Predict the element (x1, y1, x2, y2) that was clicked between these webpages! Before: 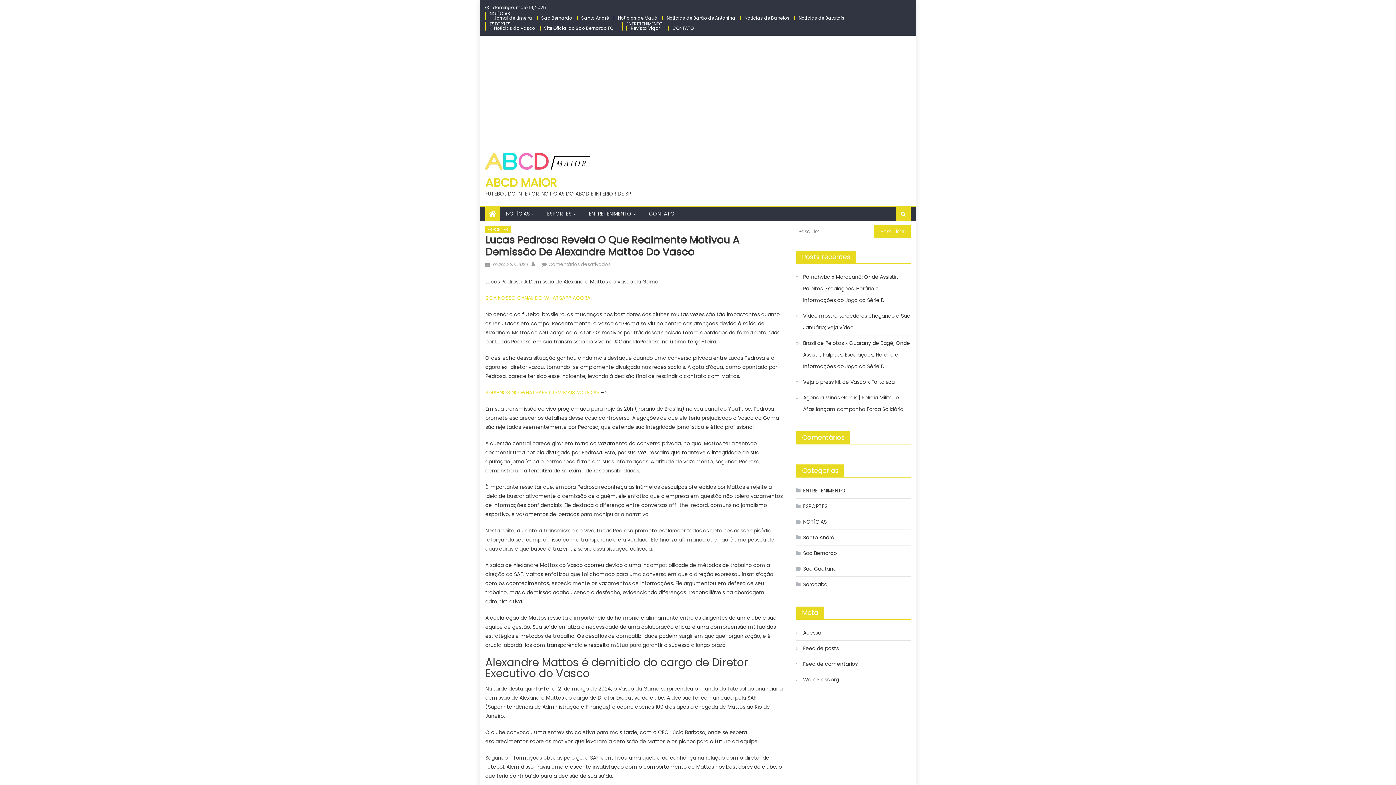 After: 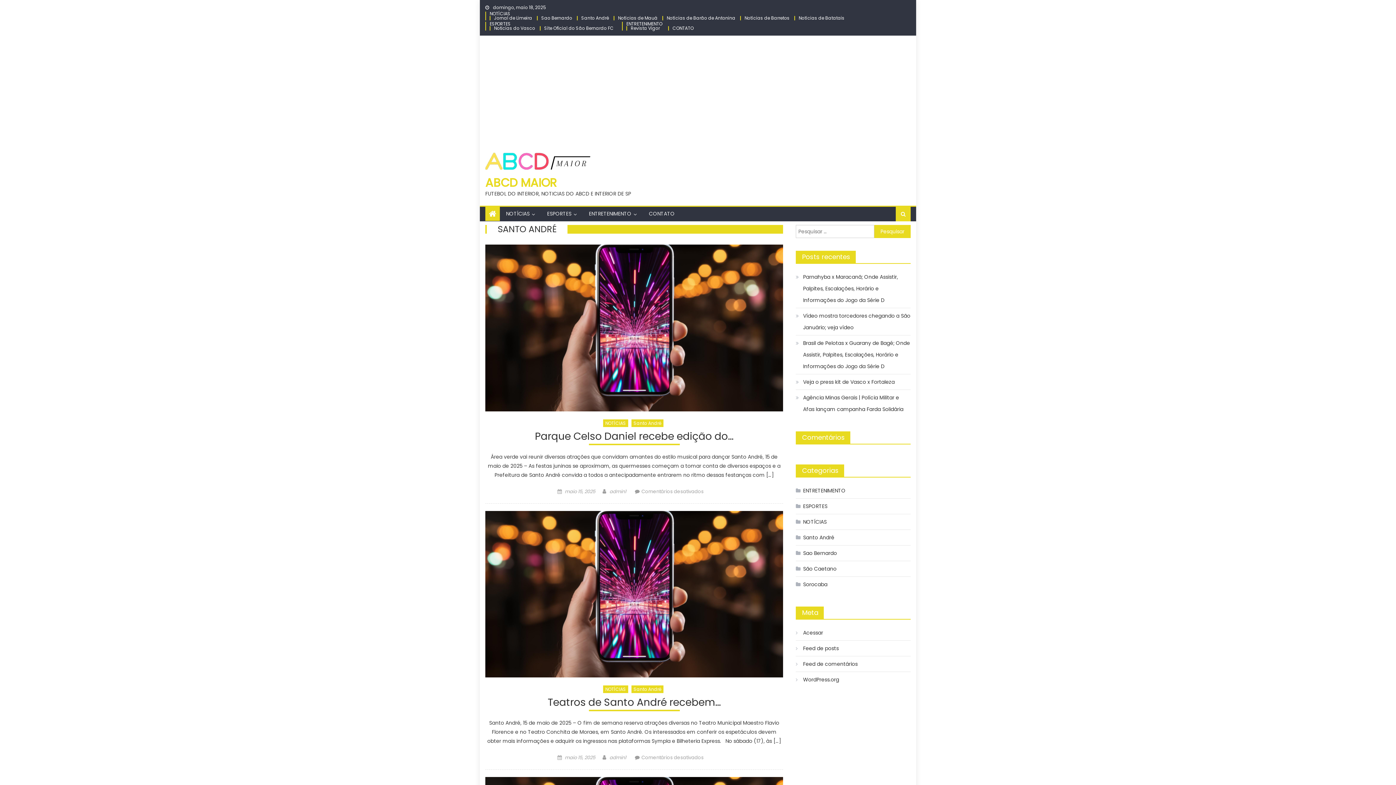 Action: label: Santo André bbox: (581, 14, 609, 21)